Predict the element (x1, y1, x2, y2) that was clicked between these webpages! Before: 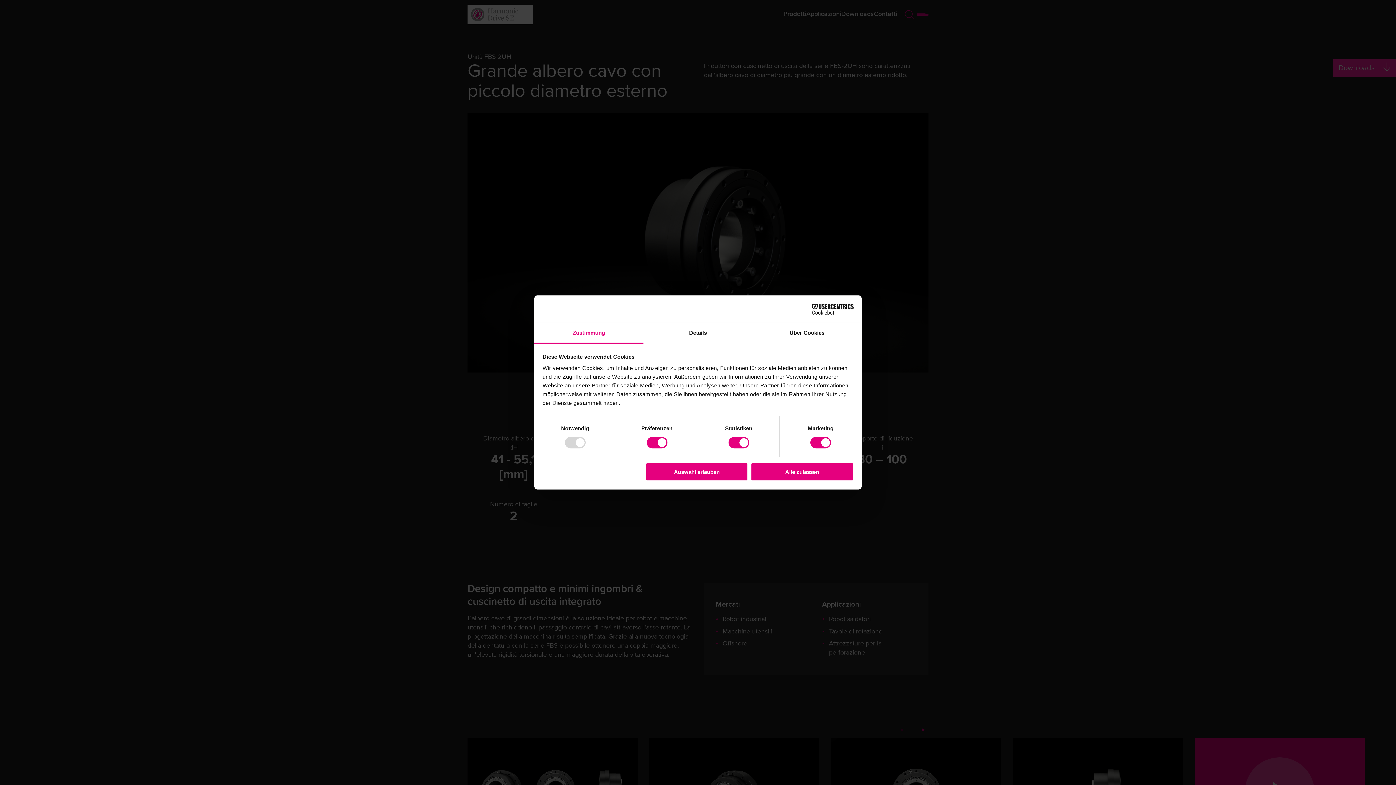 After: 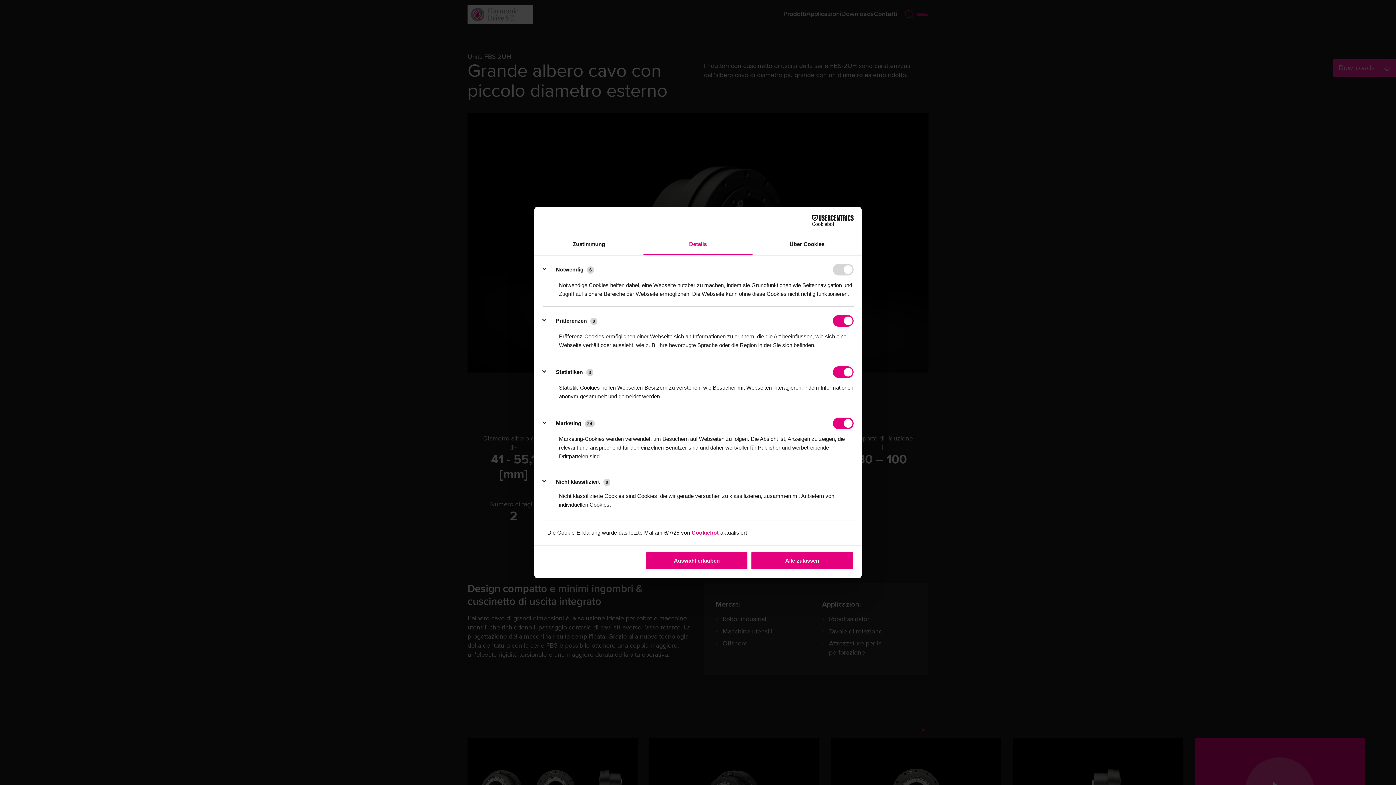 Action: bbox: (643, 323, 752, 343) label: Details